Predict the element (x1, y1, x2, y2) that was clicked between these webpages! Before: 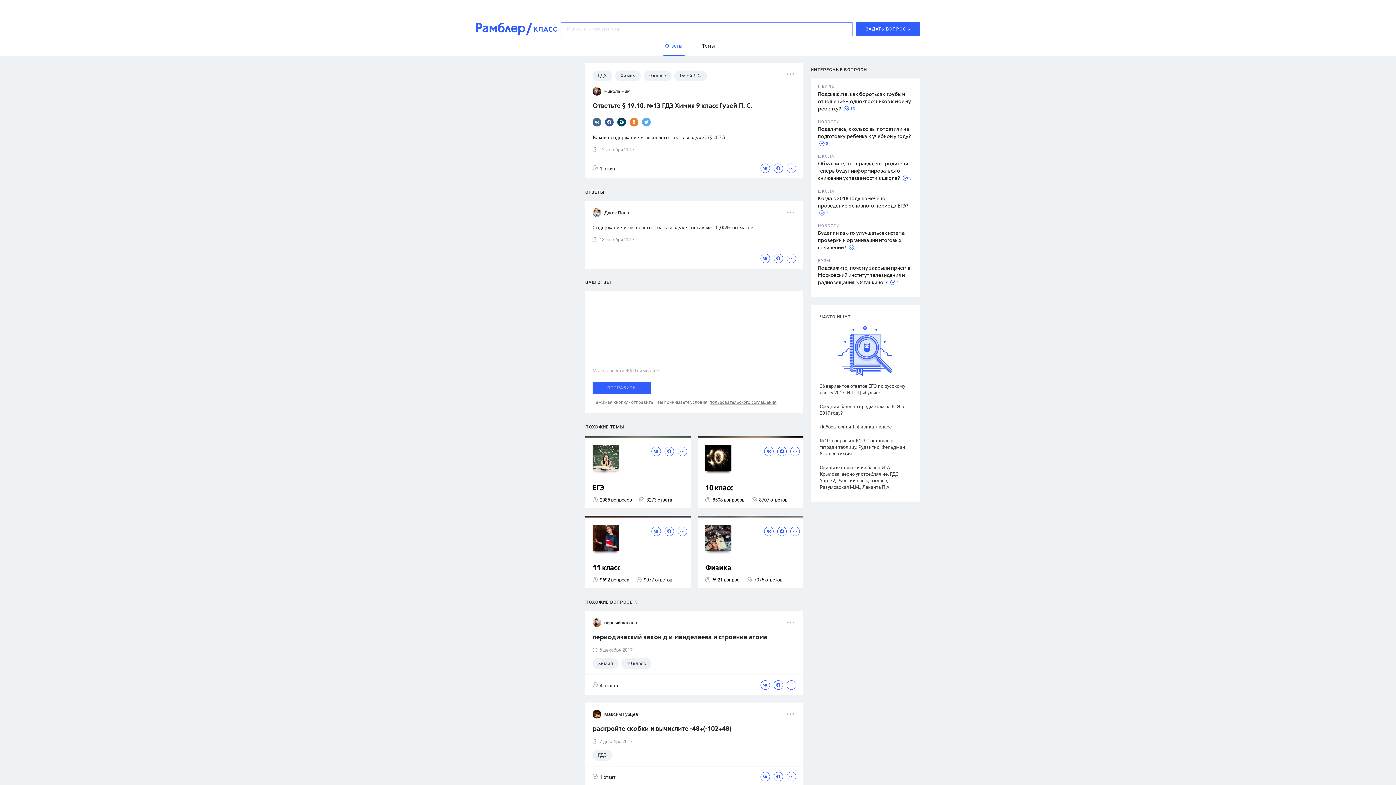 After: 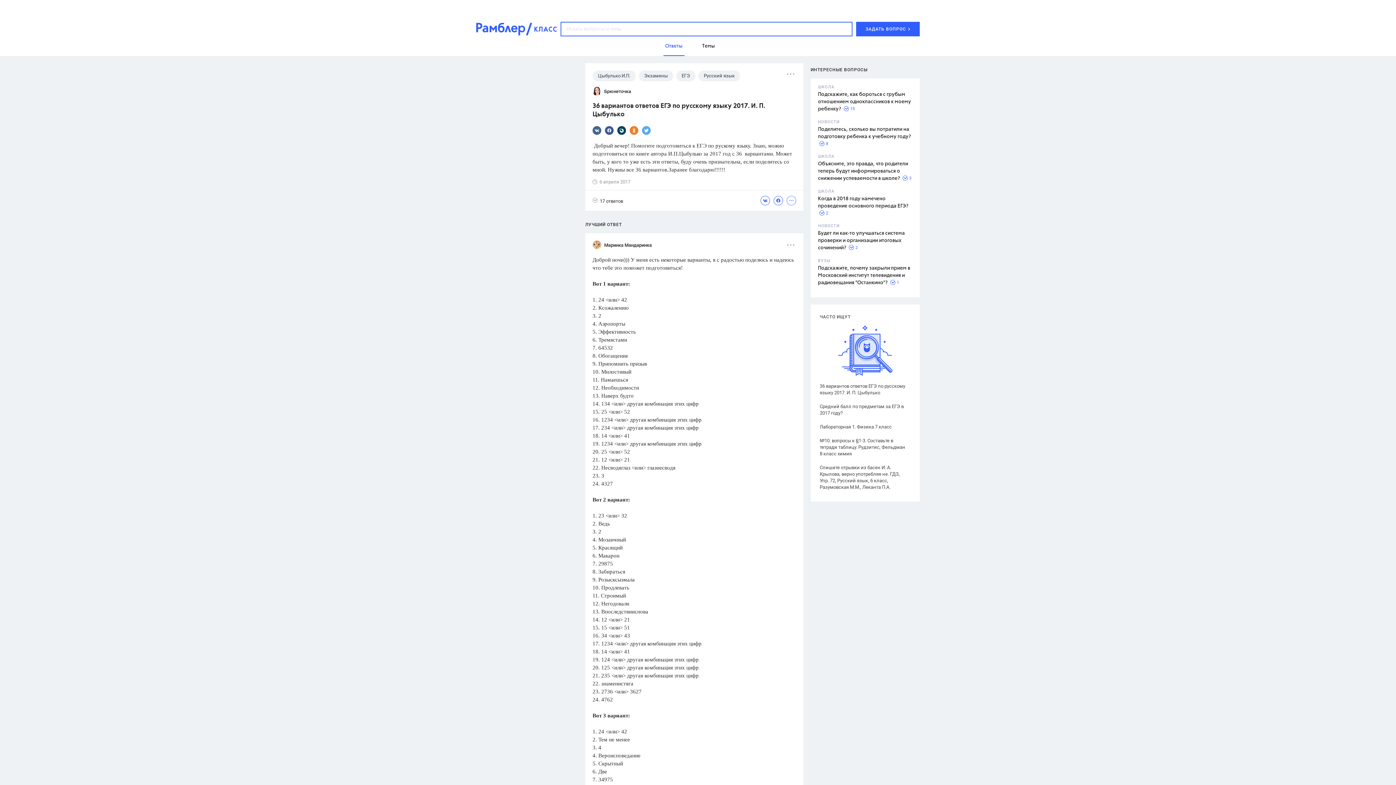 Action: label: 36 вариантов ответов ЕГЭ по русскому языку 2017. И. П. Цыбулько bbox: (820, 383, 907, 396)